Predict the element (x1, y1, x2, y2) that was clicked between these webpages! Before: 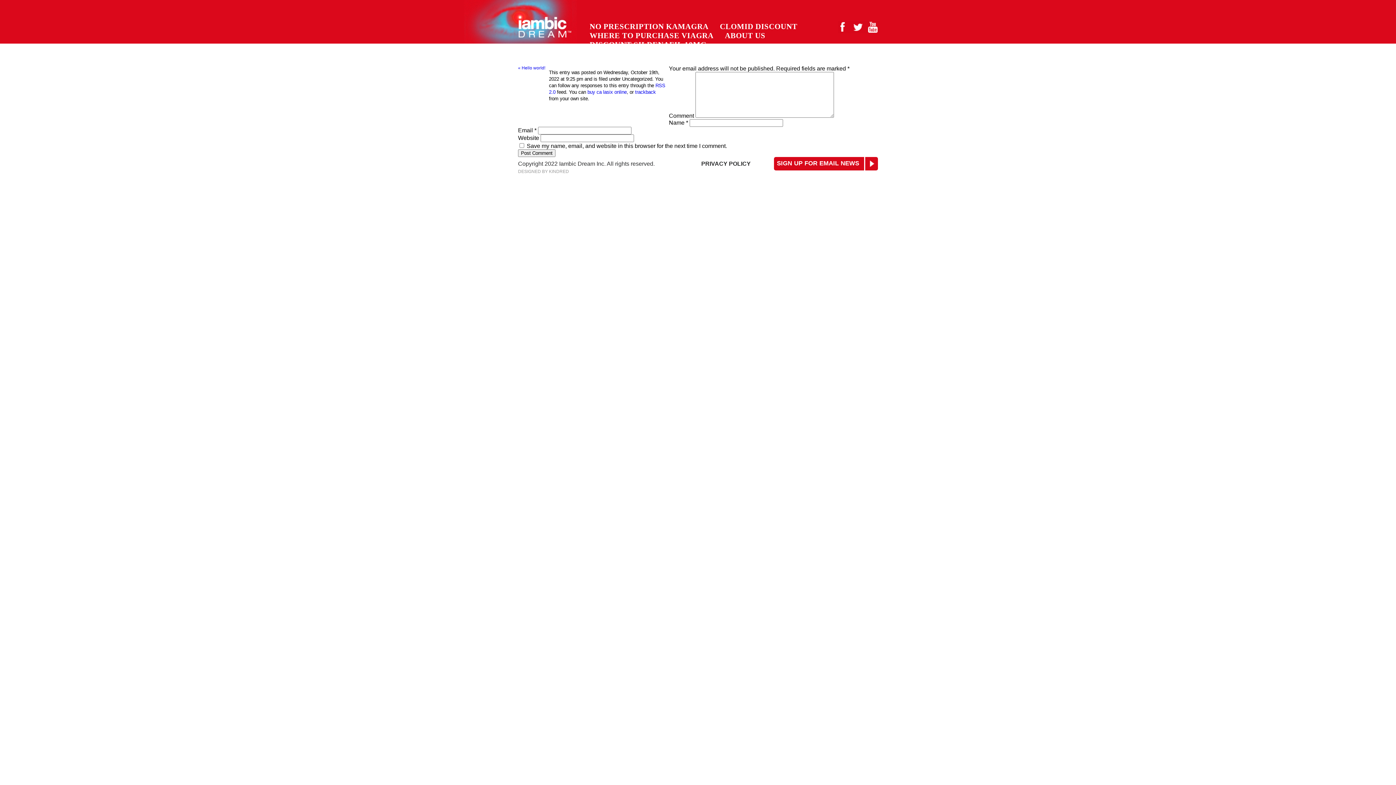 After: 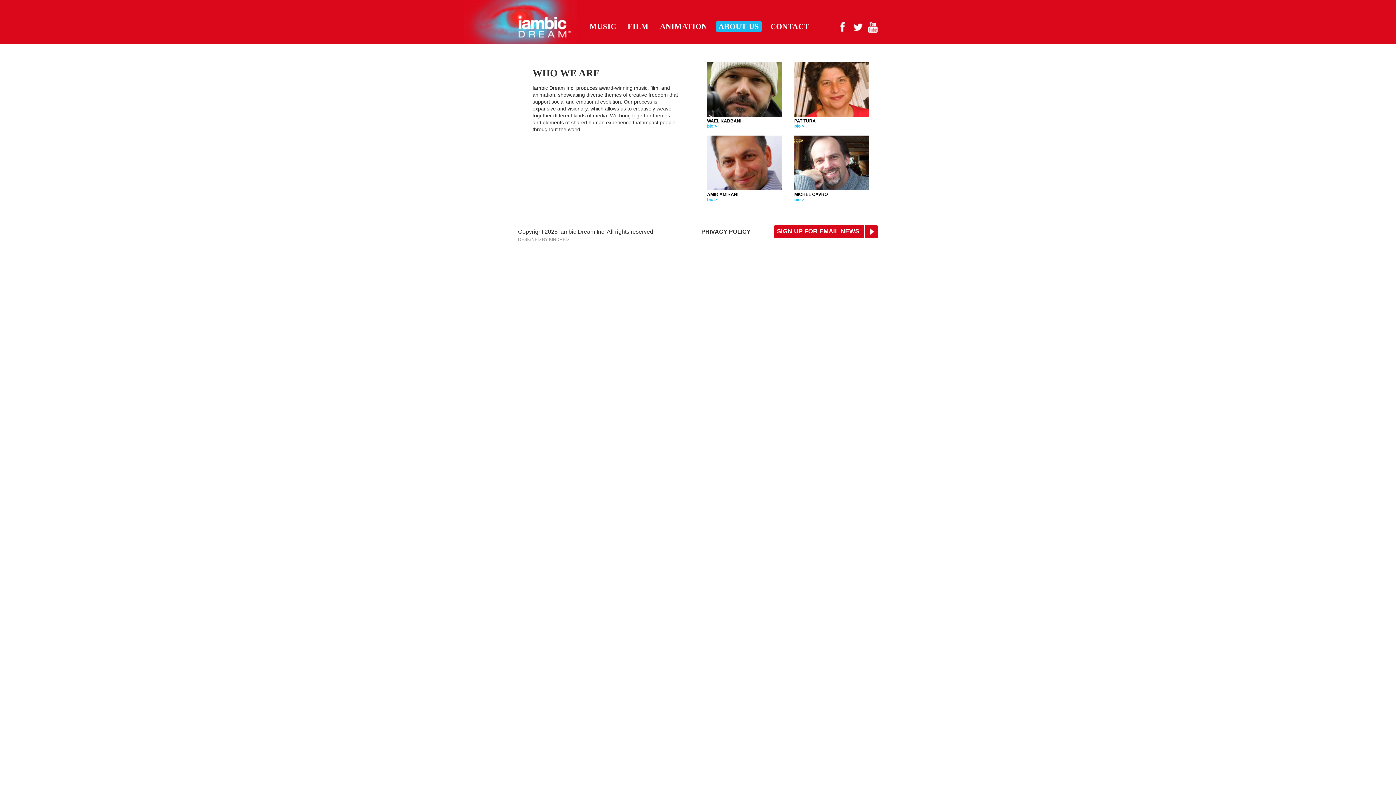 Action: bbox: (722, 30, 768, 41) label: ABOUT US